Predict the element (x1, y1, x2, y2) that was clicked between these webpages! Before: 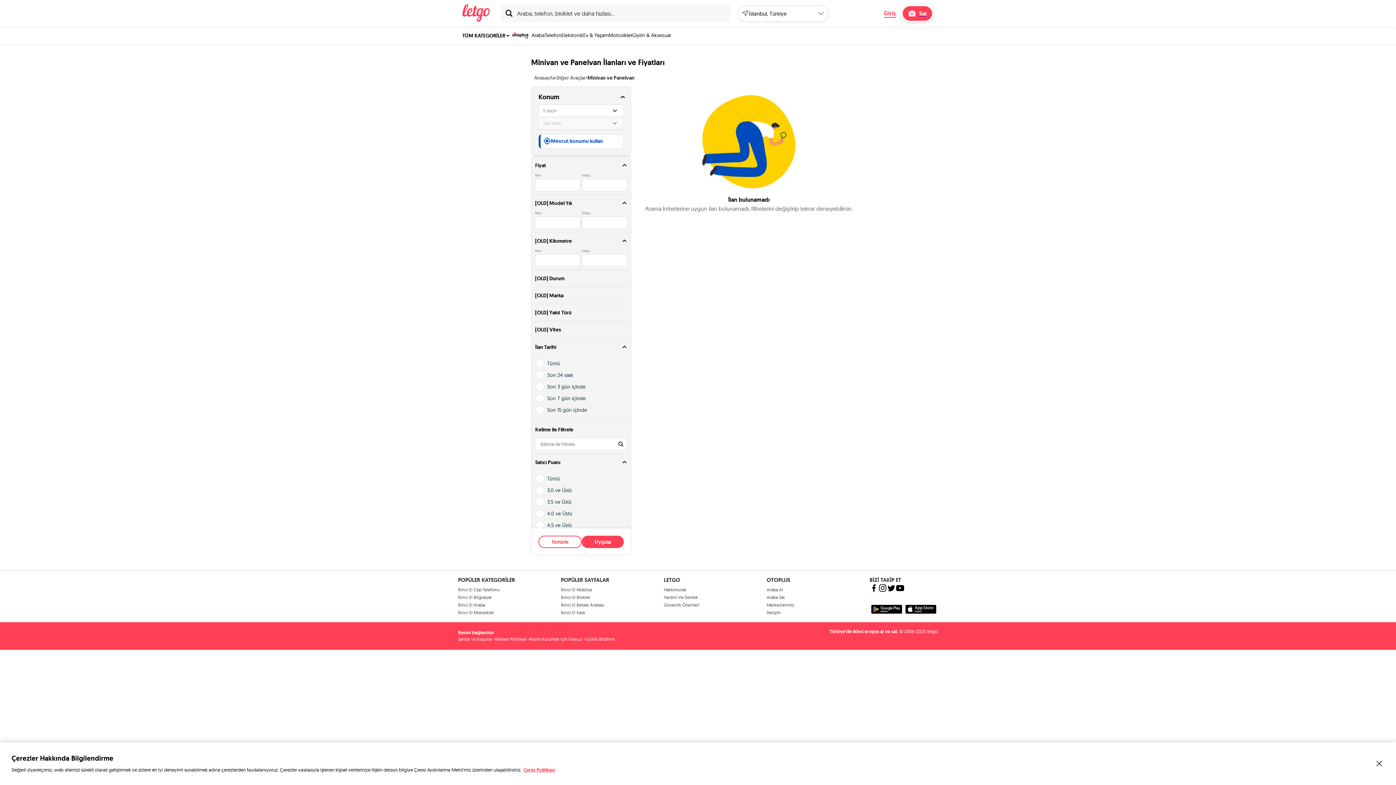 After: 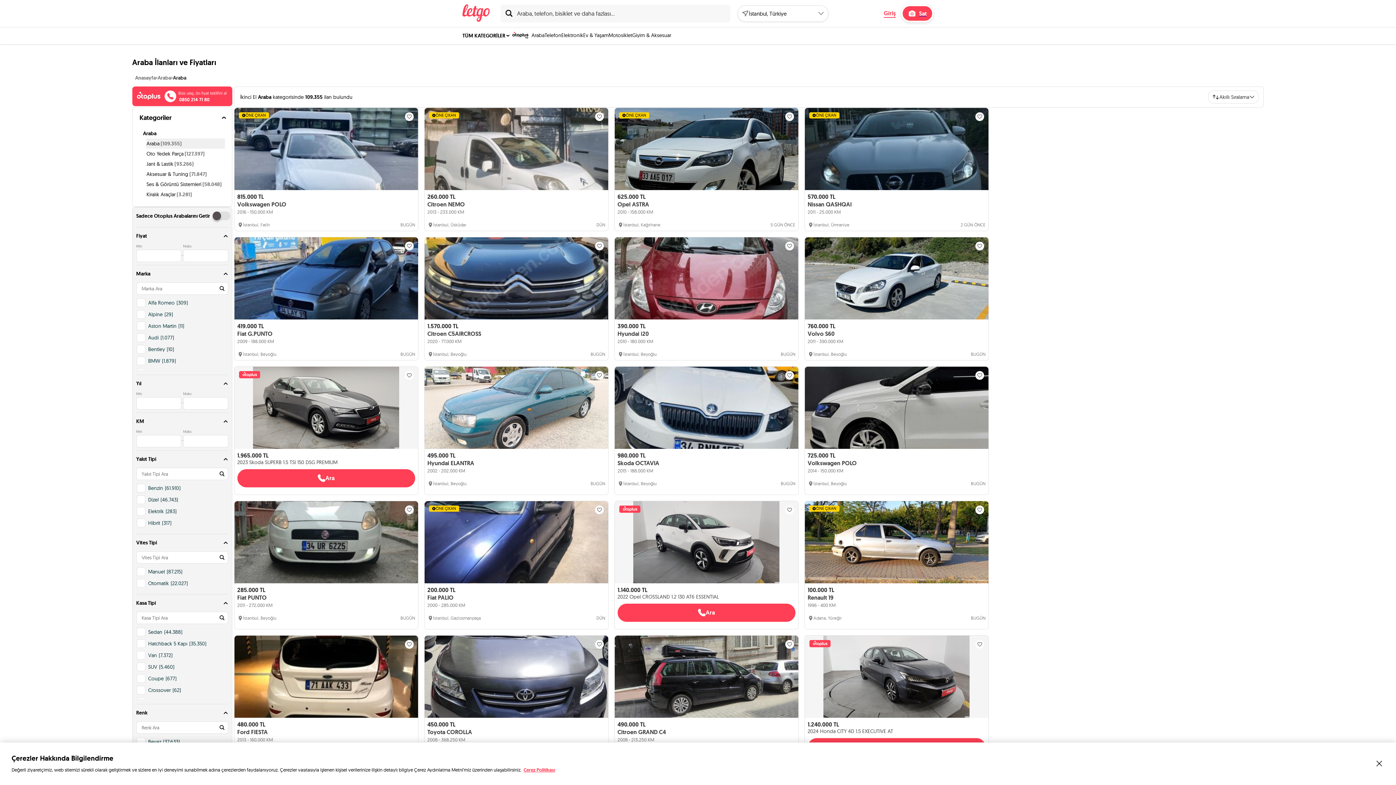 Action: label: İkinci El Araba bbox: (458, 602, 485, 607)